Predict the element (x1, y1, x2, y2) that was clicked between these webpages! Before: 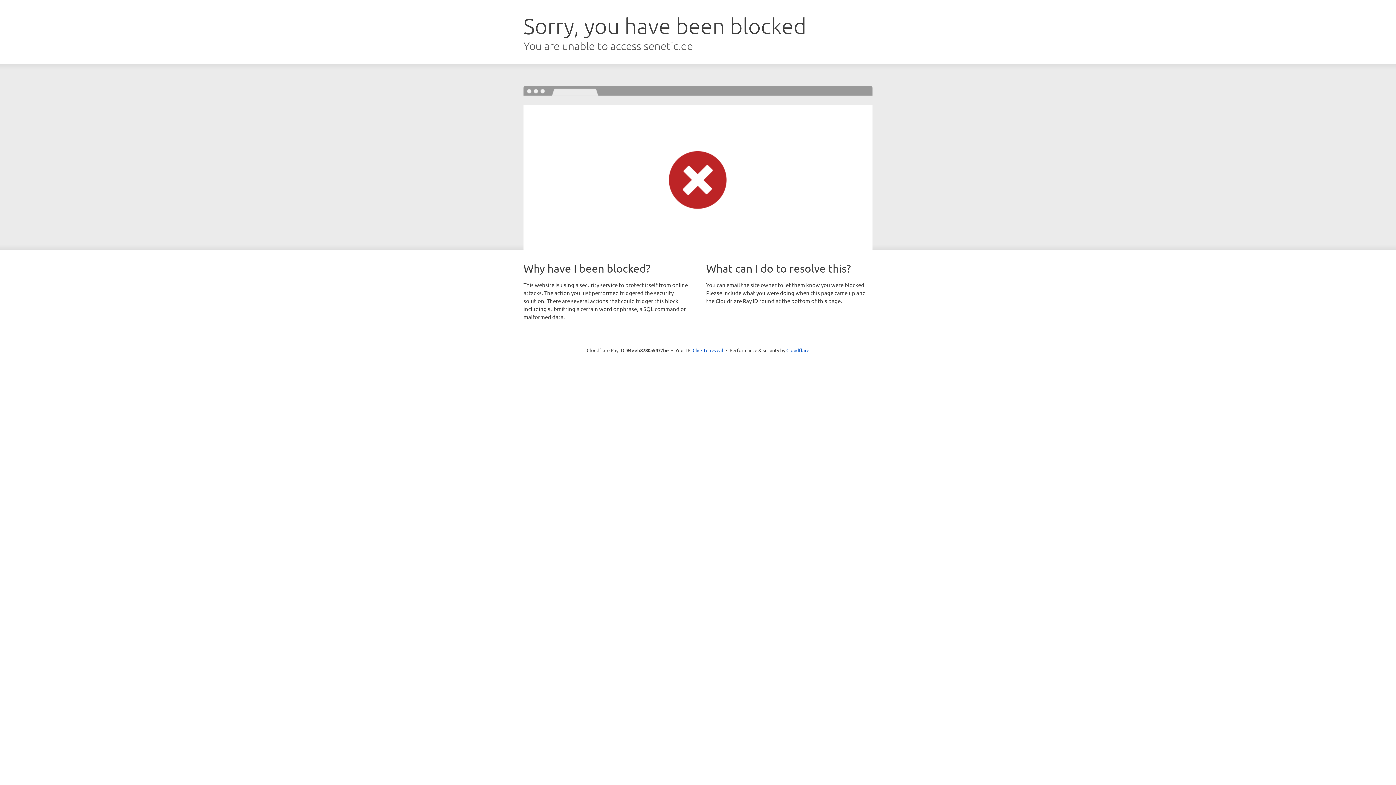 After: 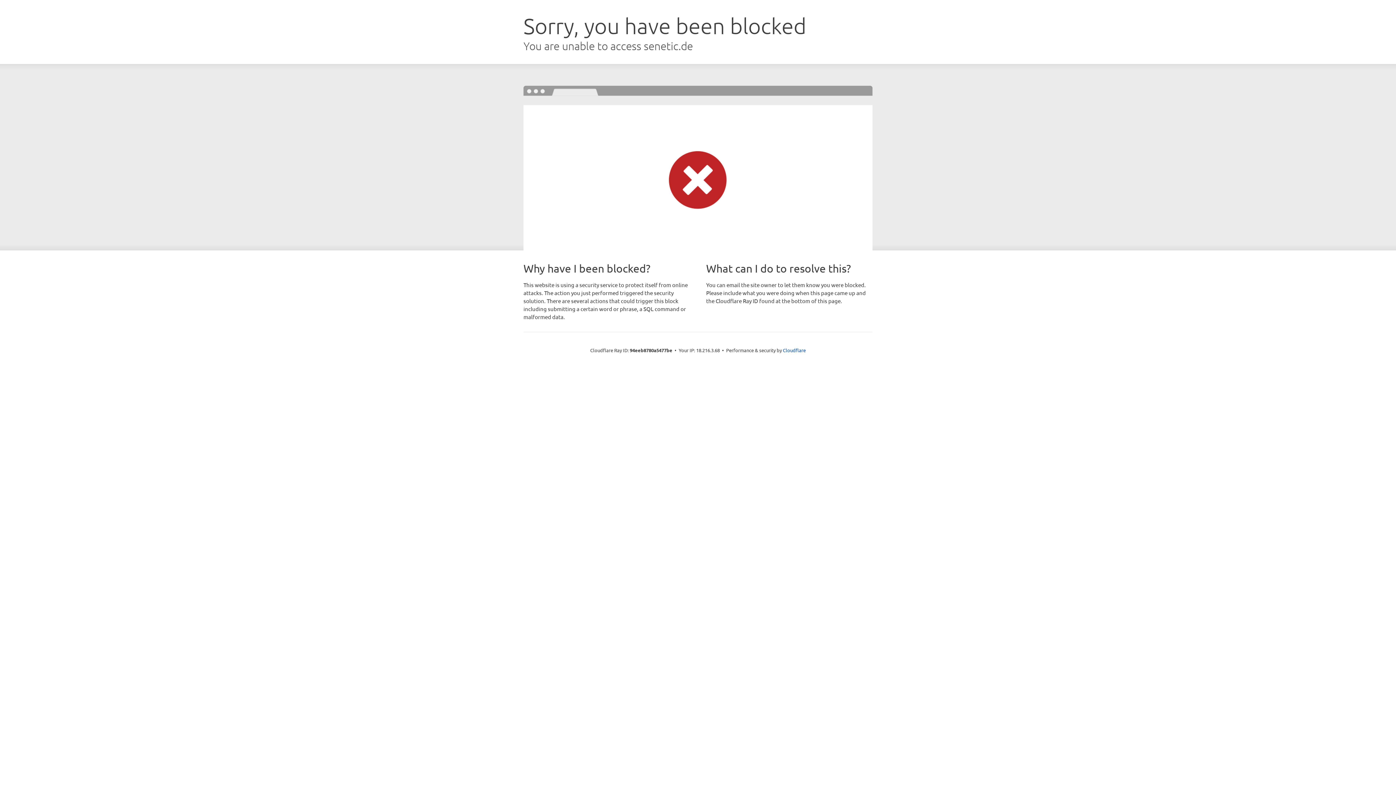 Action: label: Click to reveal bbox: (692, 346, 723, 353)